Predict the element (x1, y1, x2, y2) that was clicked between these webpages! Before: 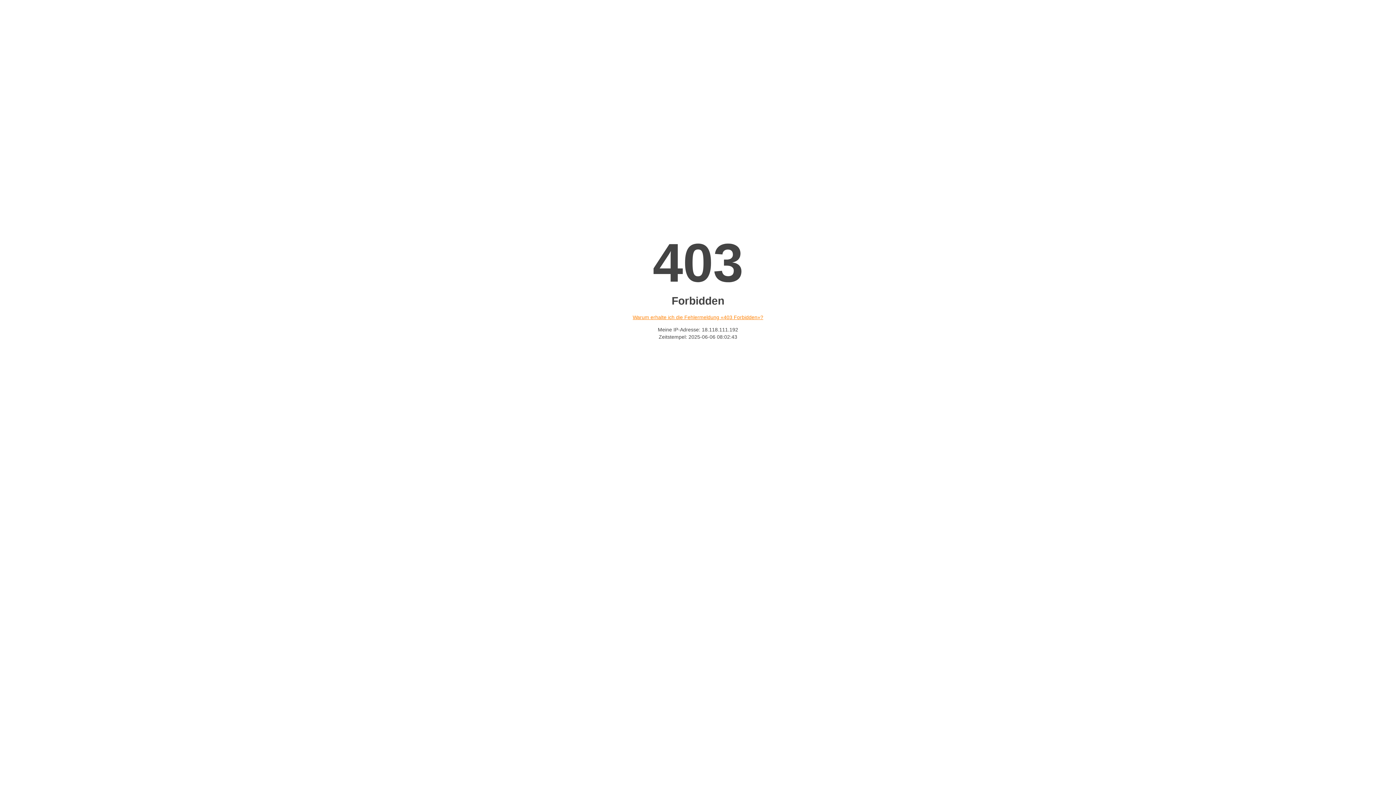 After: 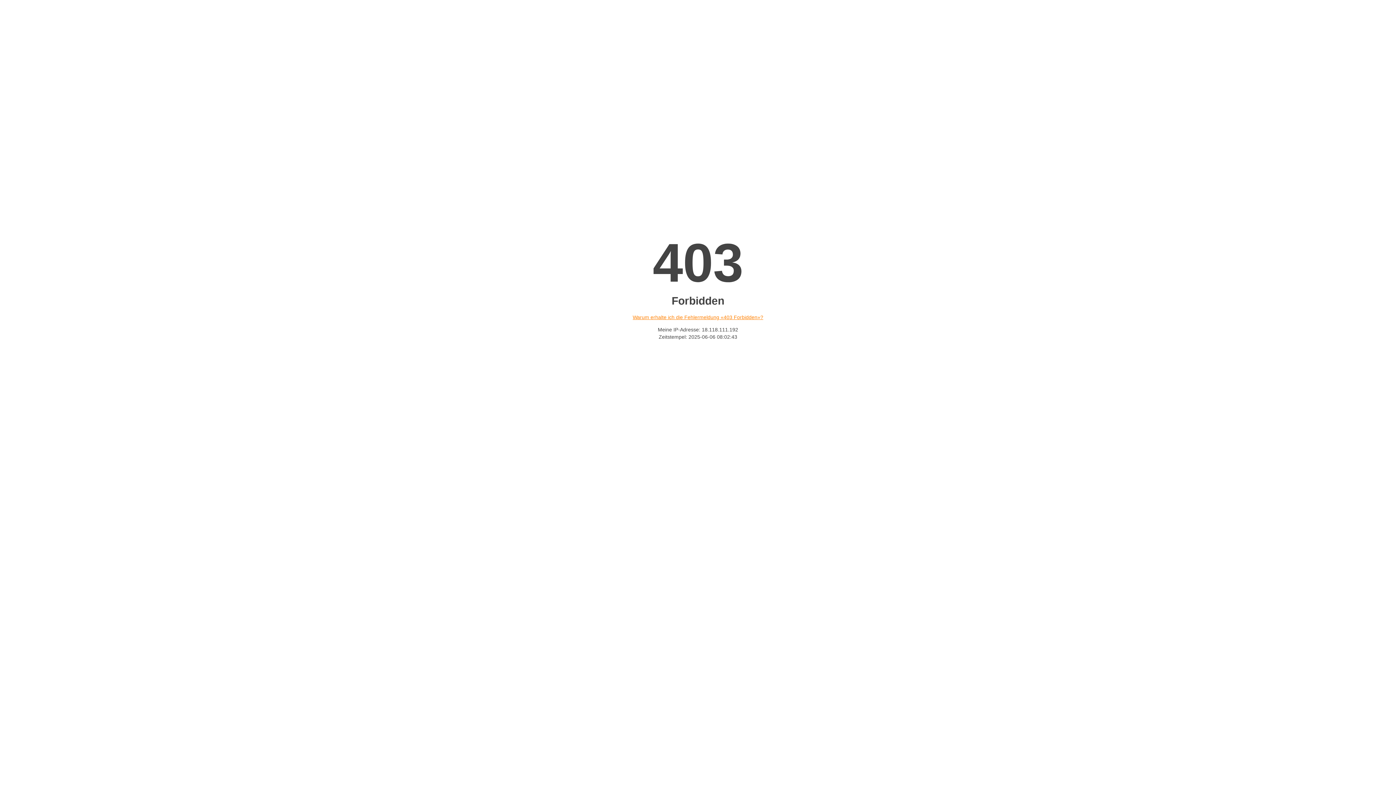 Action: bbox: (632, 314, 763, 320) label: Warum erhalte ich die Fehlermeldung «403 Forbidden»?